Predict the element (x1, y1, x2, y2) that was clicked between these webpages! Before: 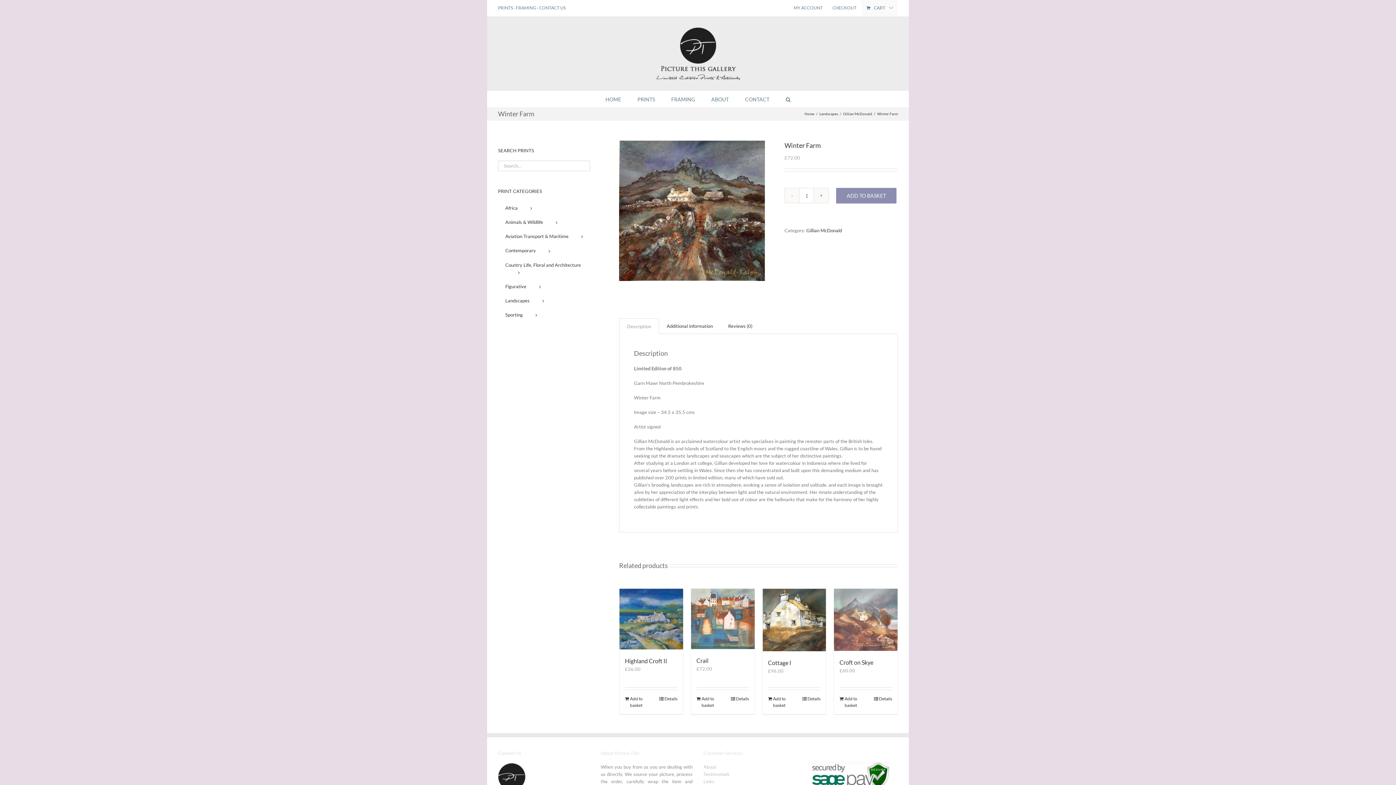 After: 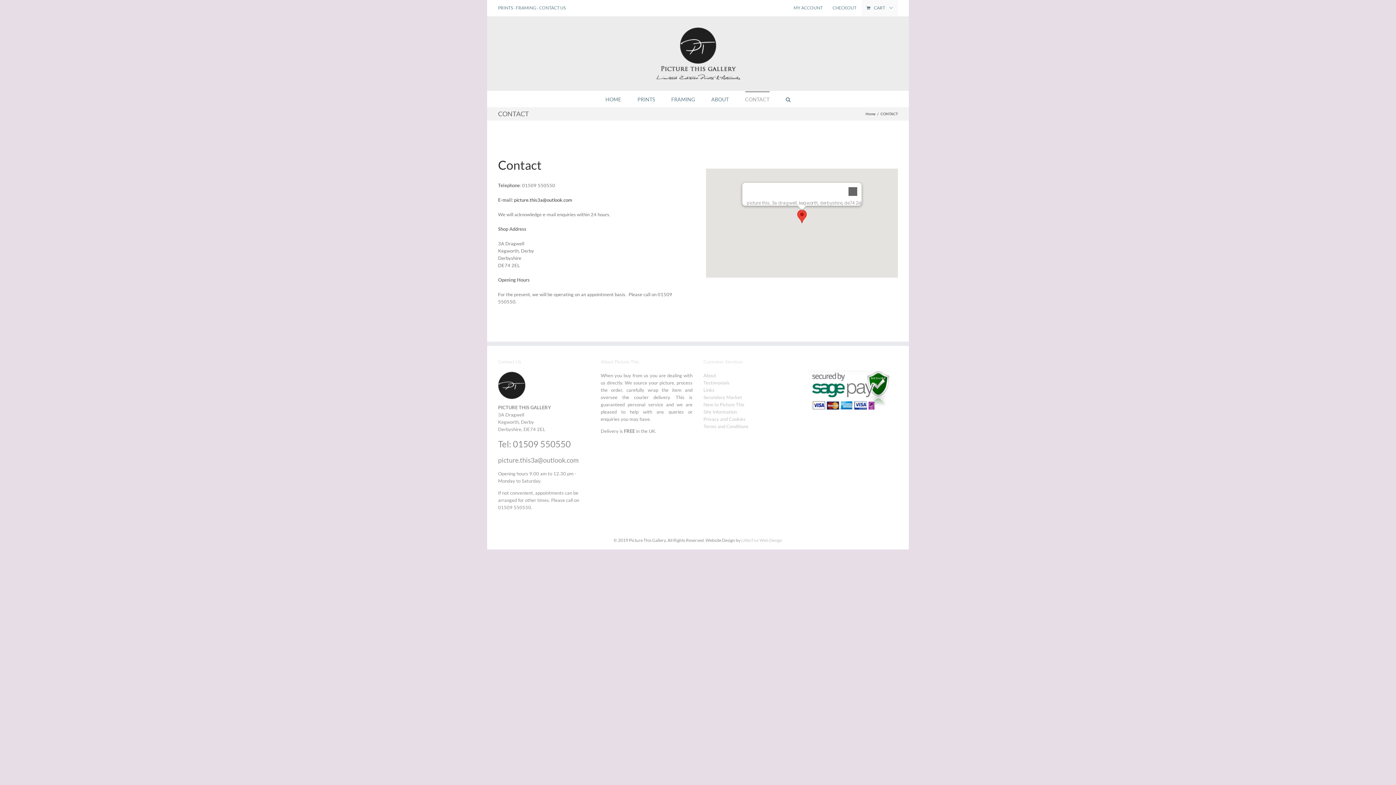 Action: bbox: (539, 5, 565, 10) label: CONTACT US